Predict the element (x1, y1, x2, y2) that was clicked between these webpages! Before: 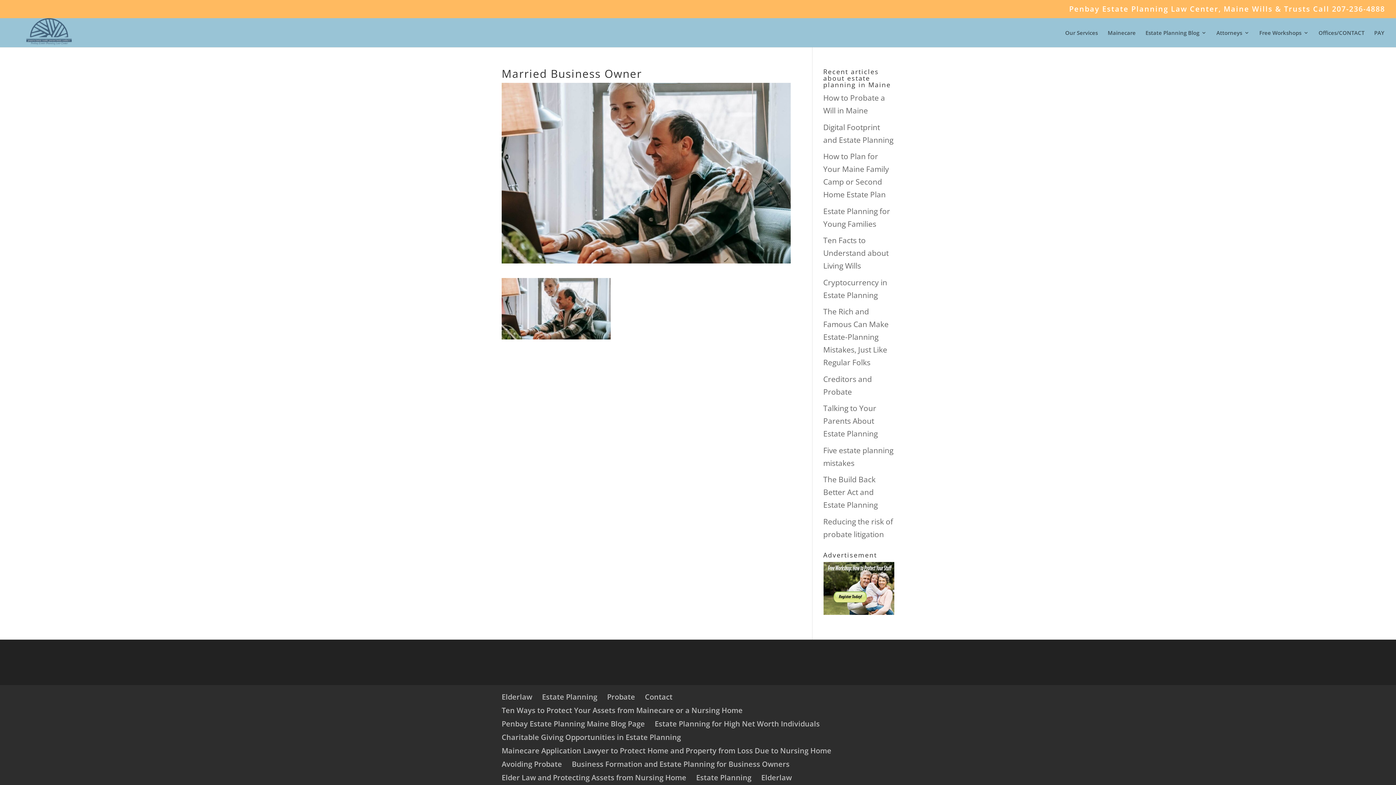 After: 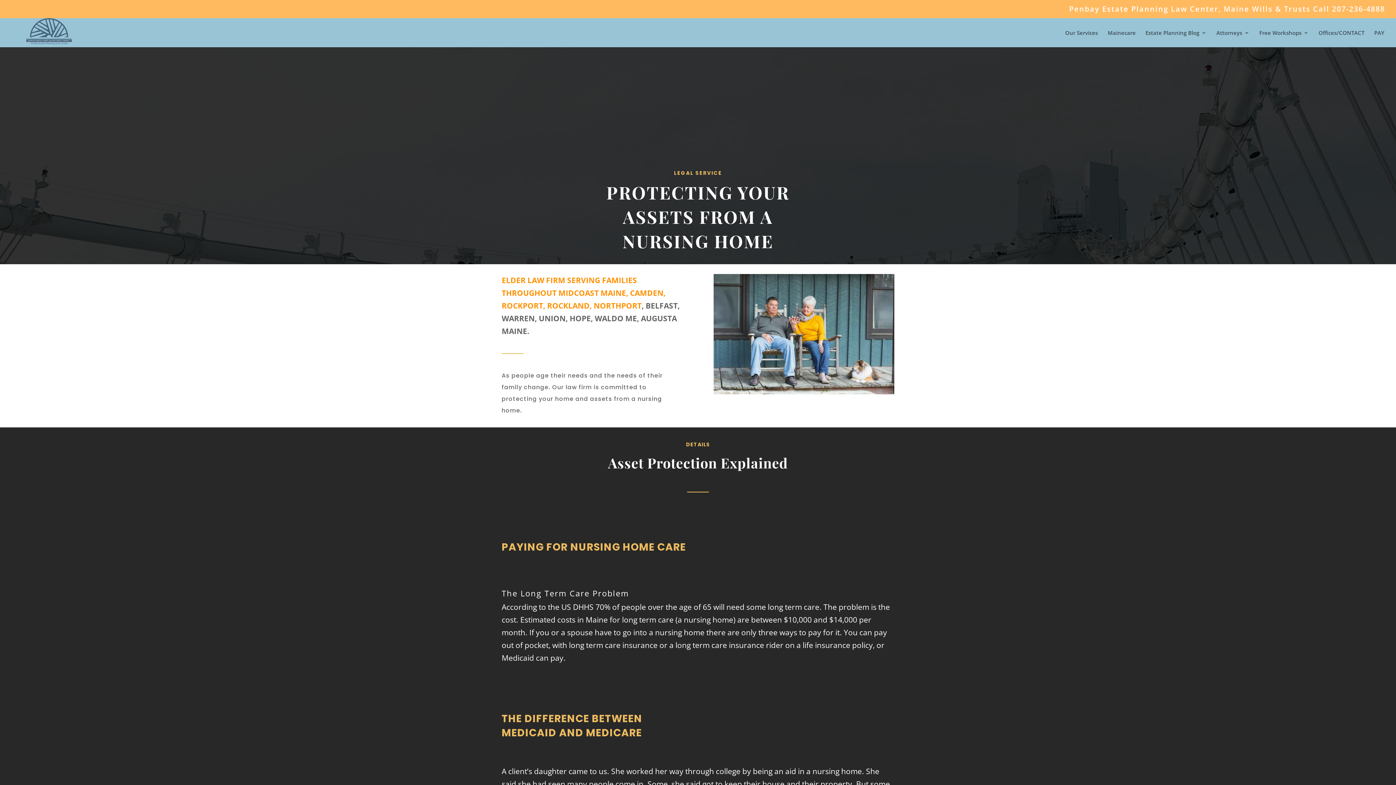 Action: label: Elder Law and Protecting Assets from Nursing Home bbox: (501, 772, 686, 782)